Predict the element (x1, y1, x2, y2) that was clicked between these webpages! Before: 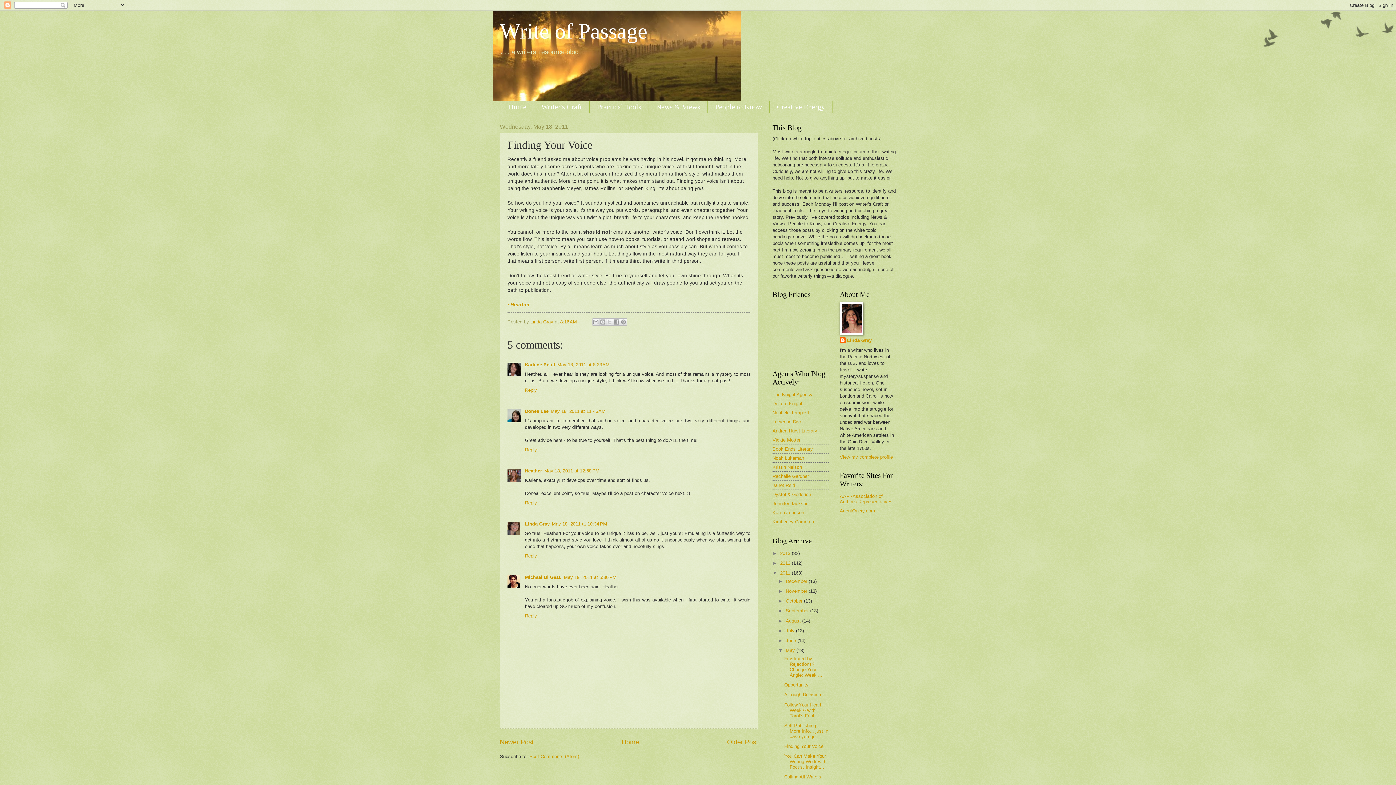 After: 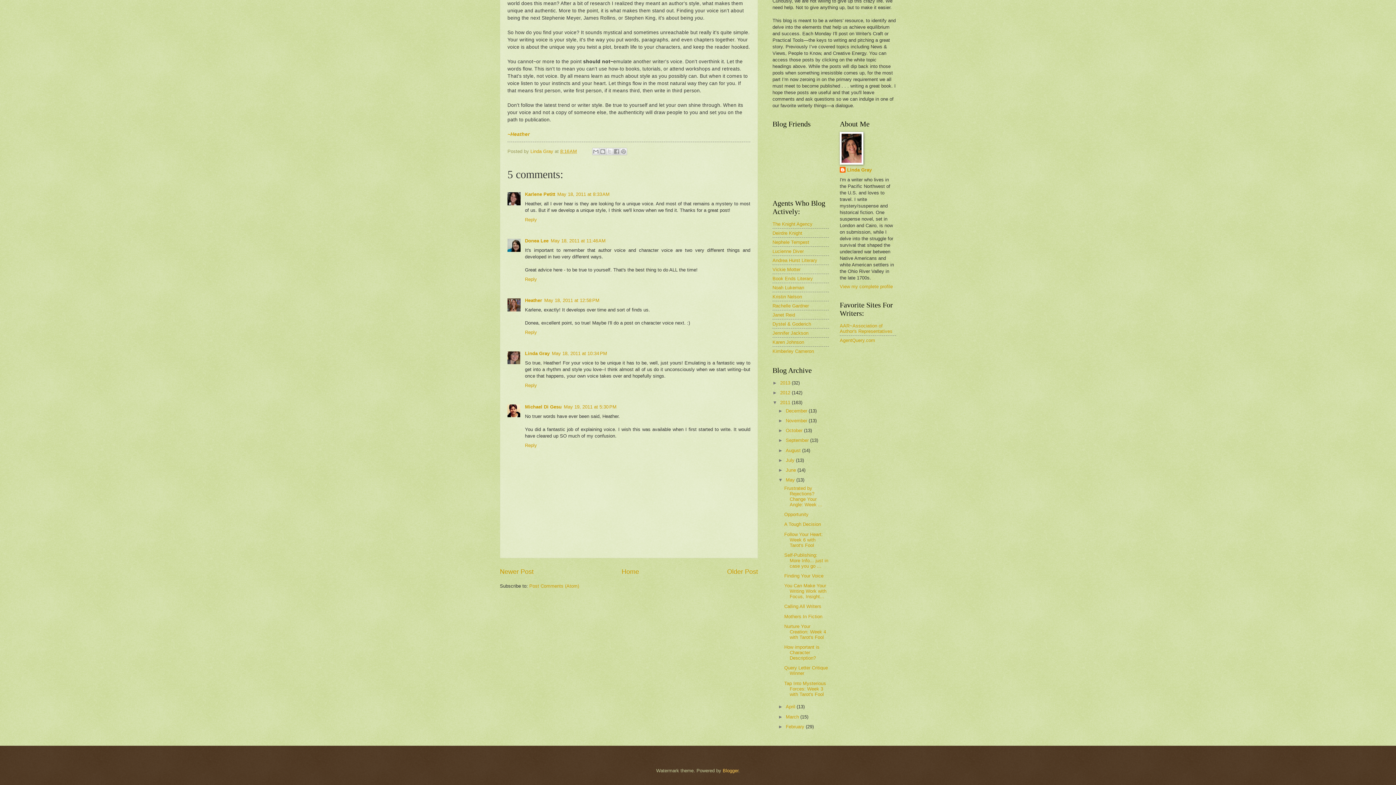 Action: bbox: (550, 408, 605, 414) label: May 18, 2011 at 11:46 AM